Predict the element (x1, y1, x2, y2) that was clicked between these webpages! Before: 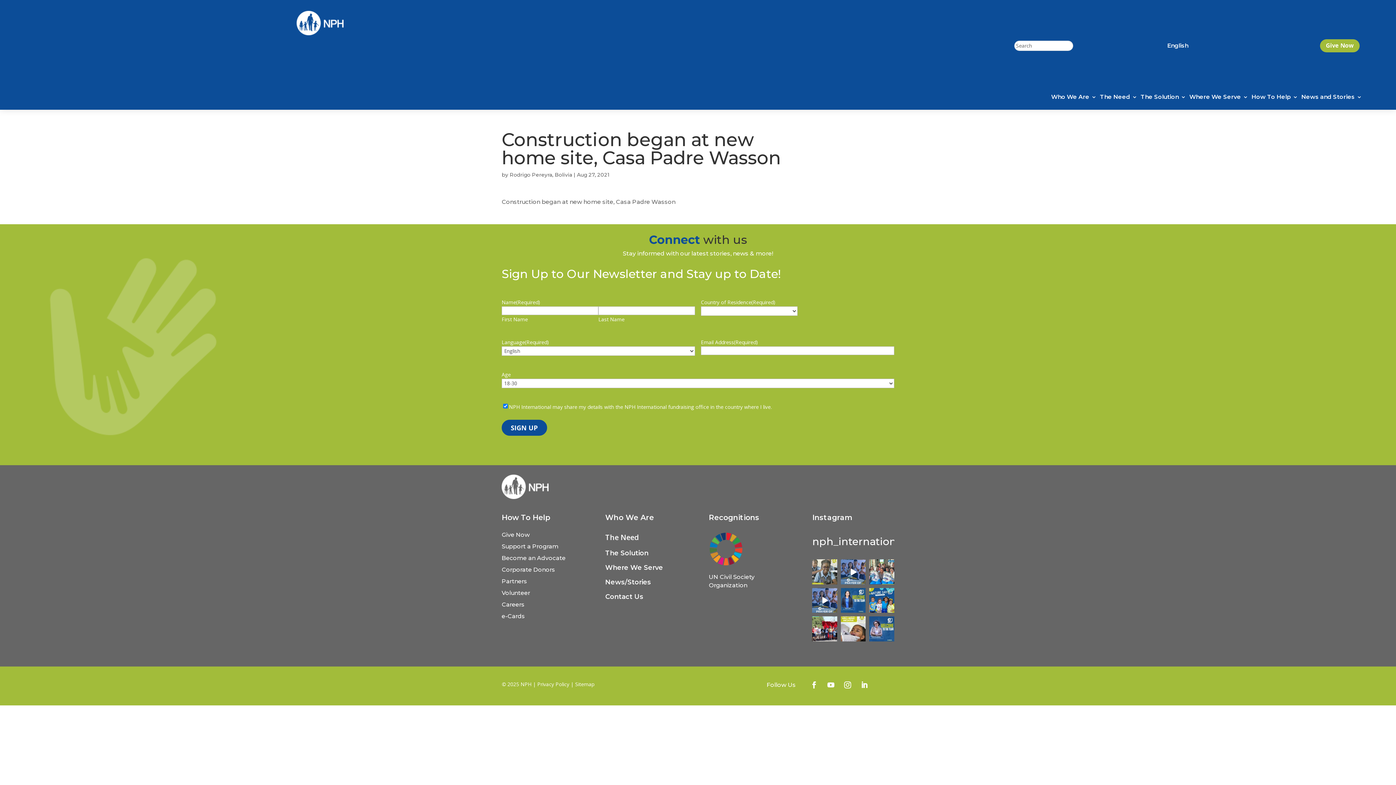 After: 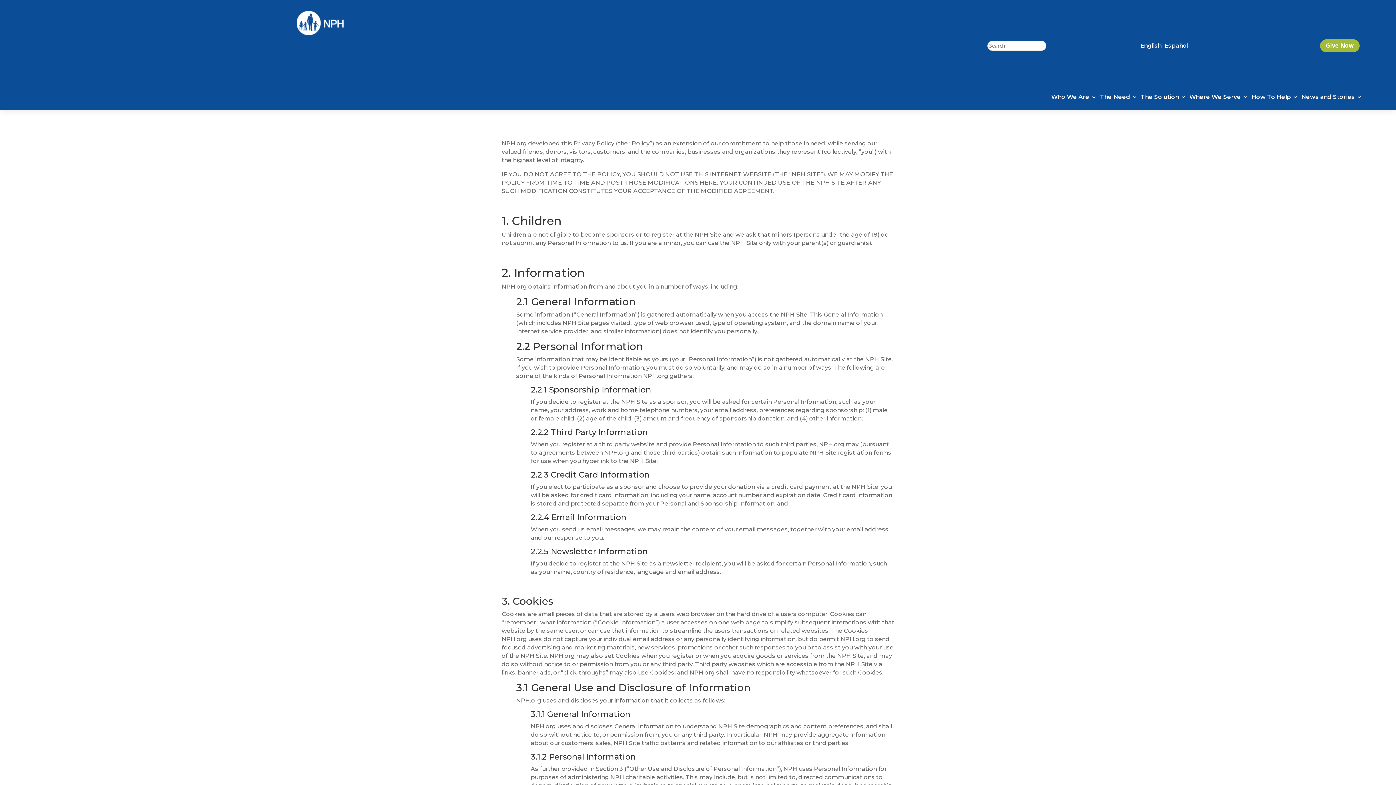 Action: label: Privacy Policy bbox: (537, 681, 569, 687)